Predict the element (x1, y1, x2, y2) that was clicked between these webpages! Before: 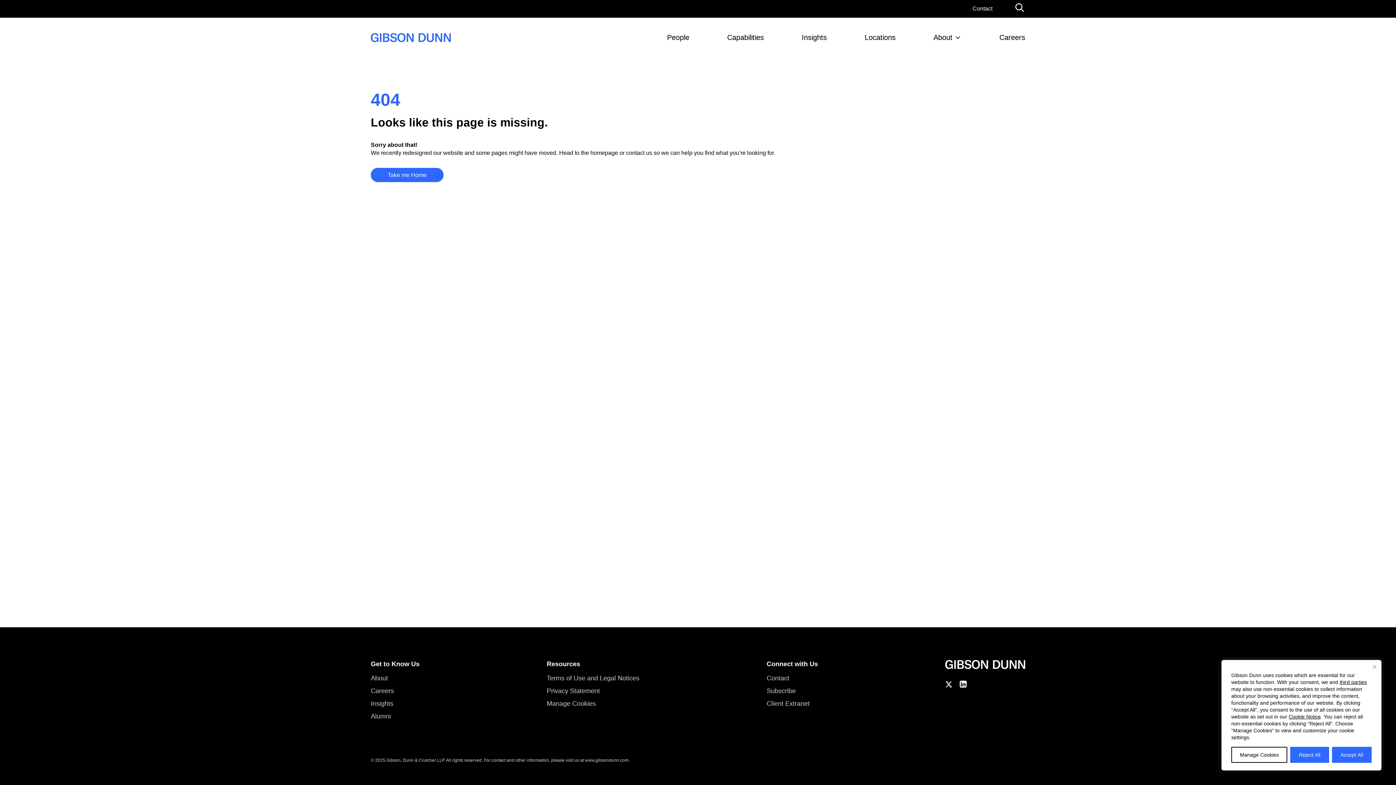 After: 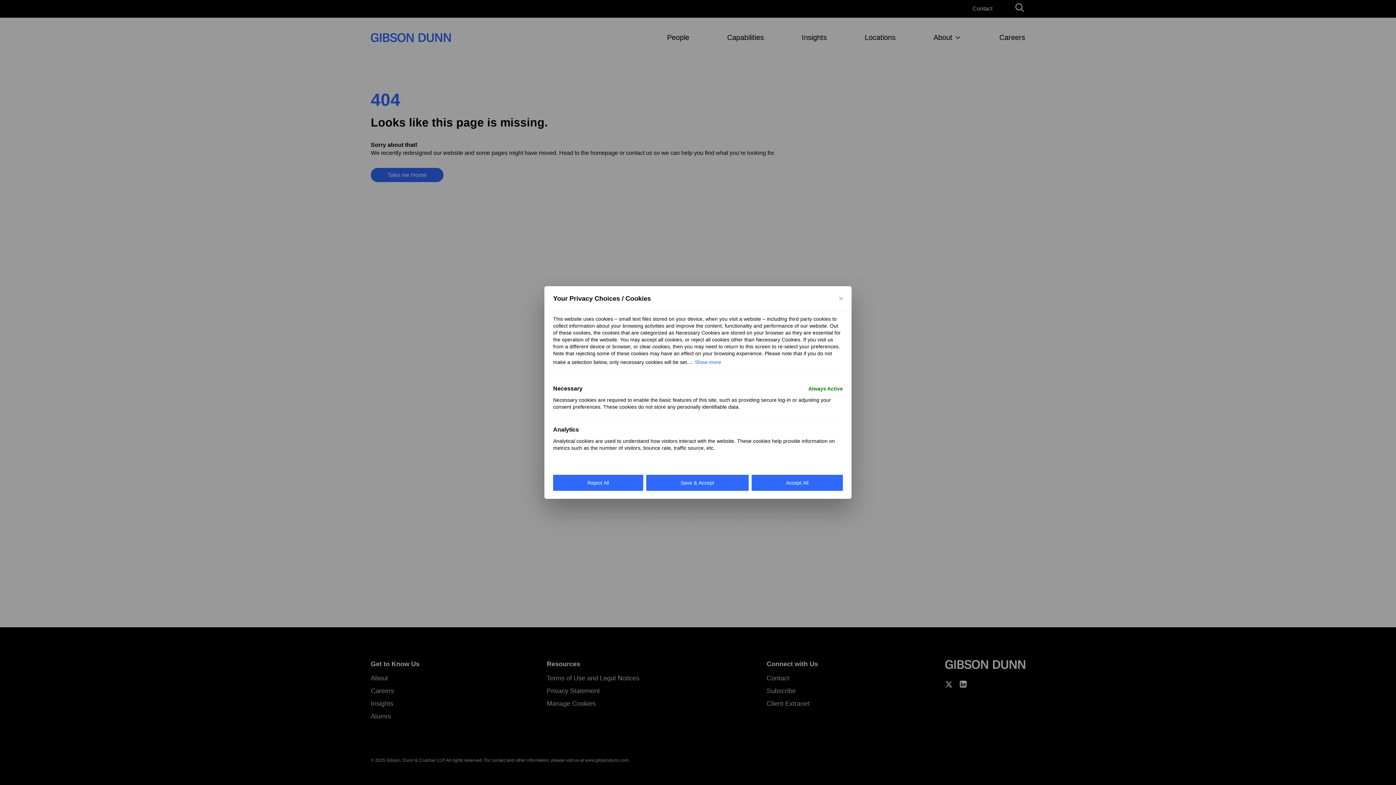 Action: label: Manage Cookies bbox: (546, 700, 596, 707)